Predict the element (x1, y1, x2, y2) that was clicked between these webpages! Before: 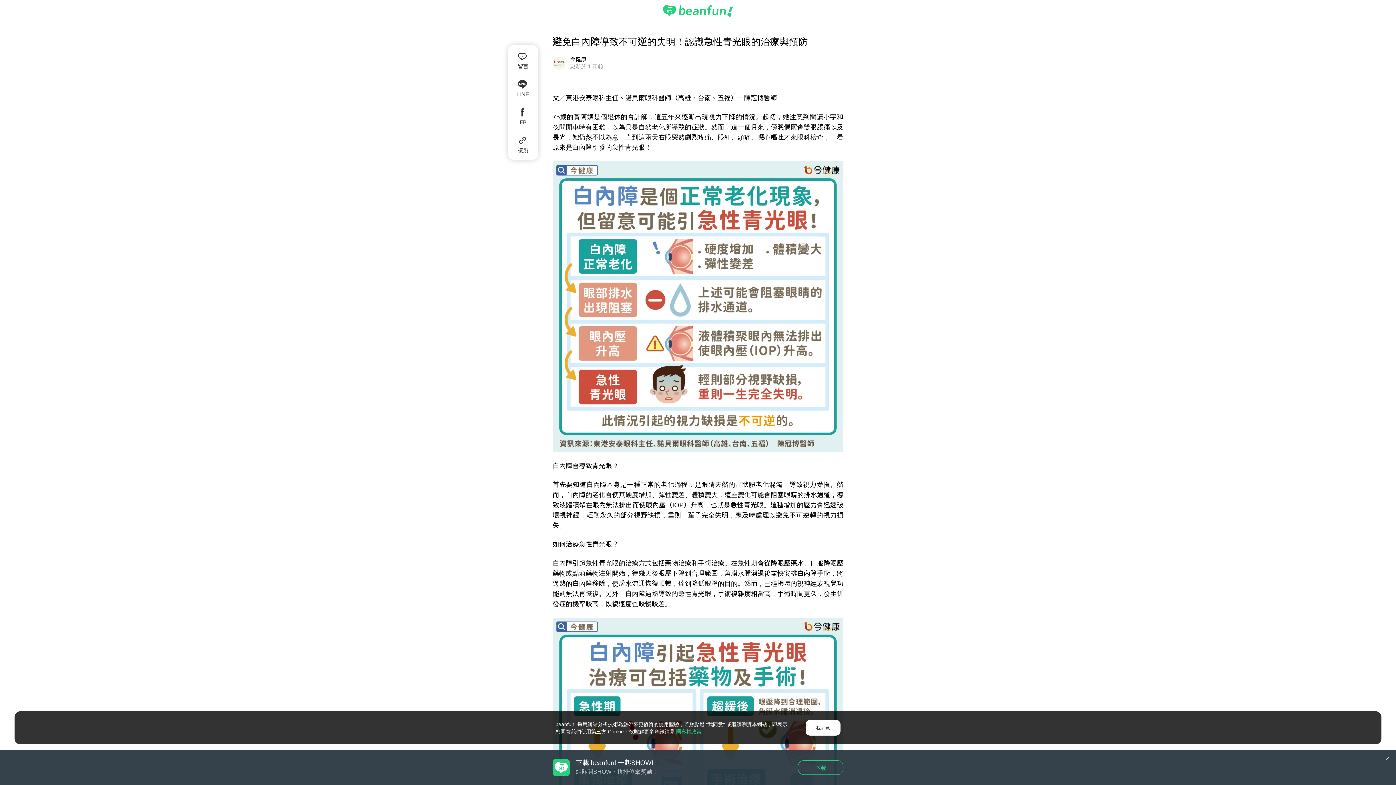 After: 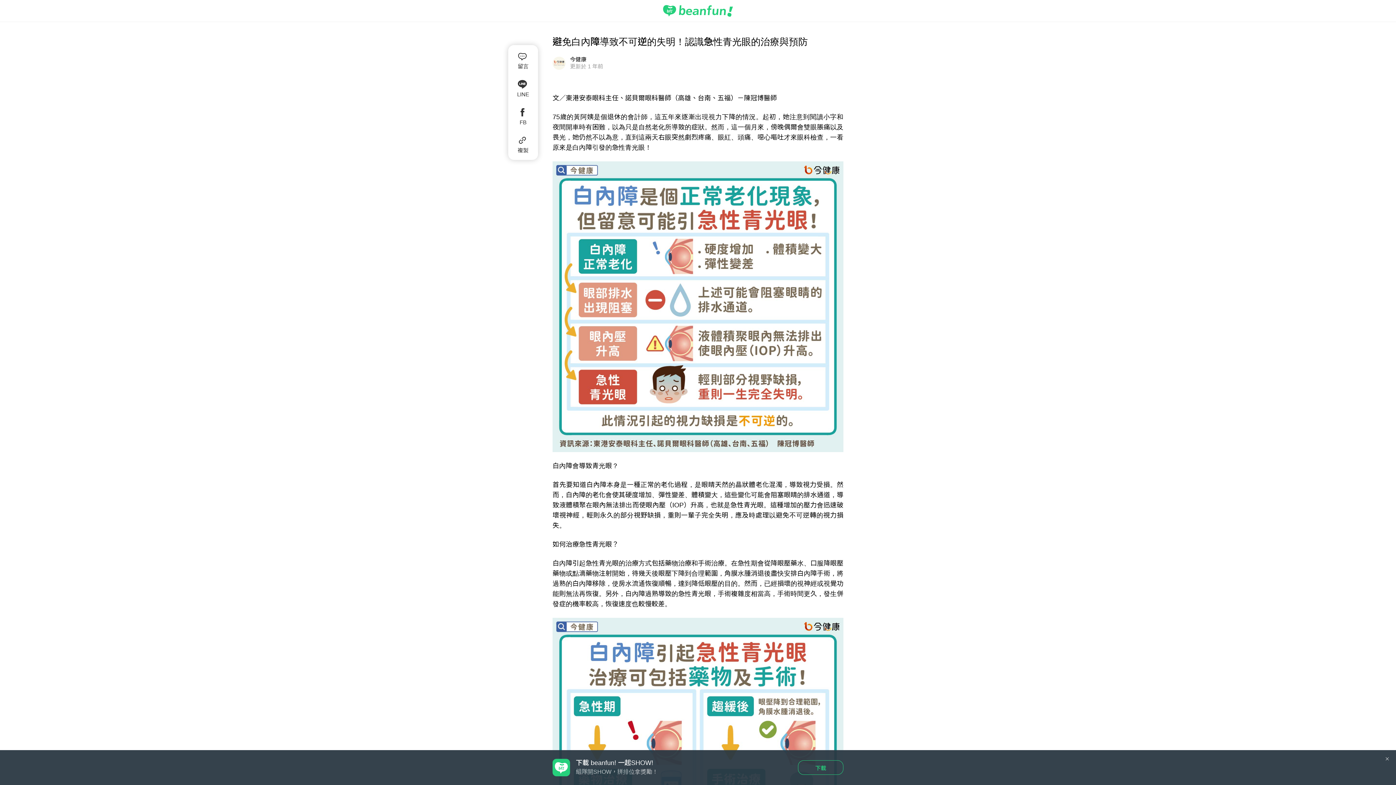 Action: label: 我同意 bbox: (805, 720, 840, 736)